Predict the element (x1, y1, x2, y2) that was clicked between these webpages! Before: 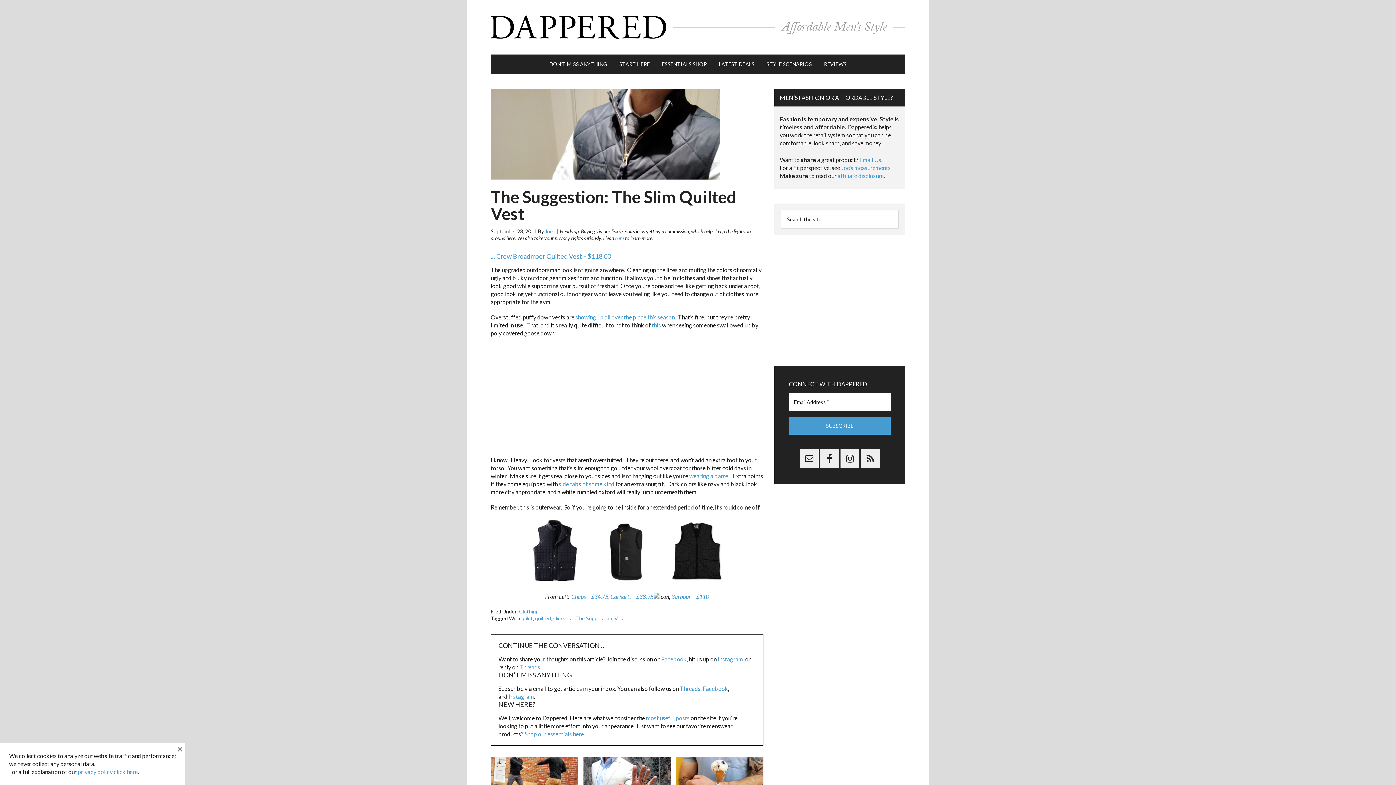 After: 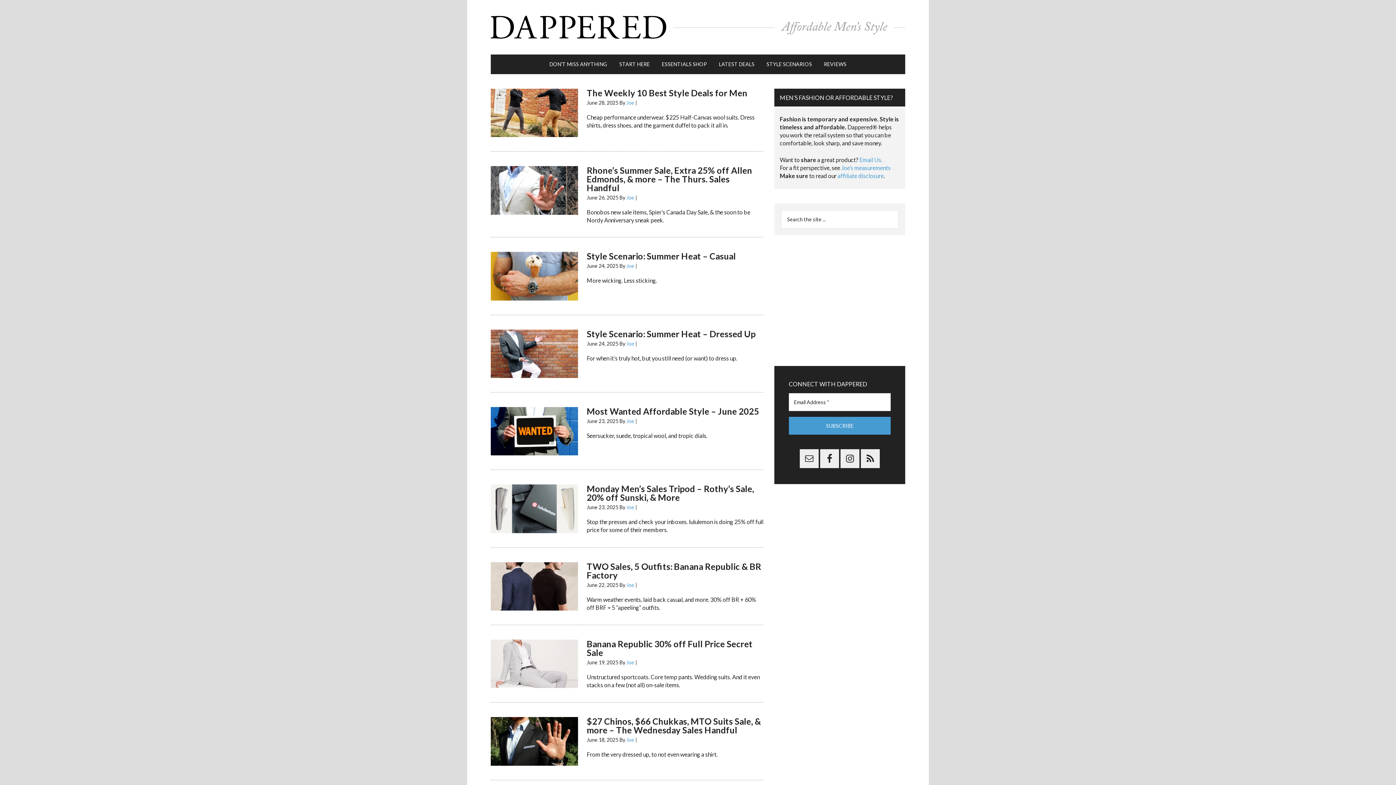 Action: bbox: (519, 608, 538, 614) label: Clothing